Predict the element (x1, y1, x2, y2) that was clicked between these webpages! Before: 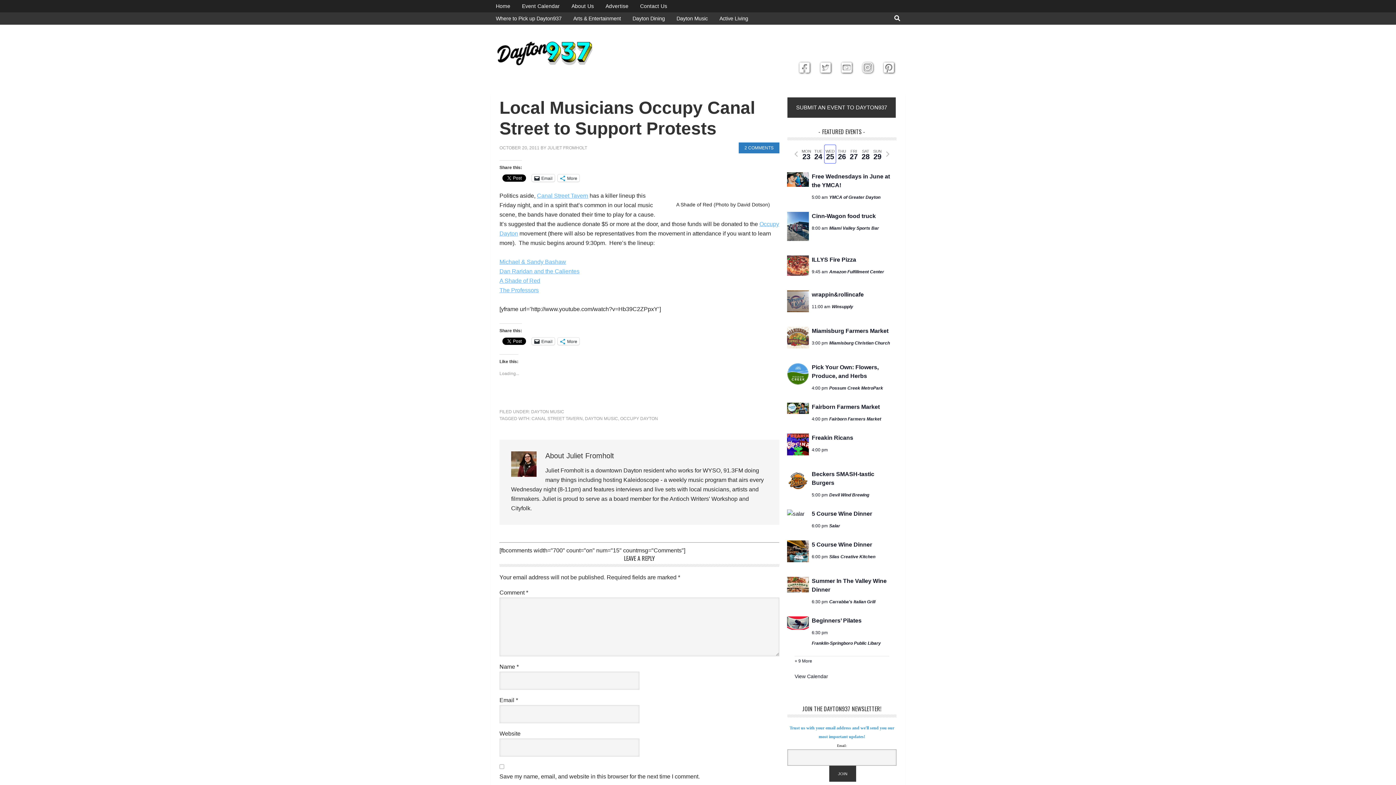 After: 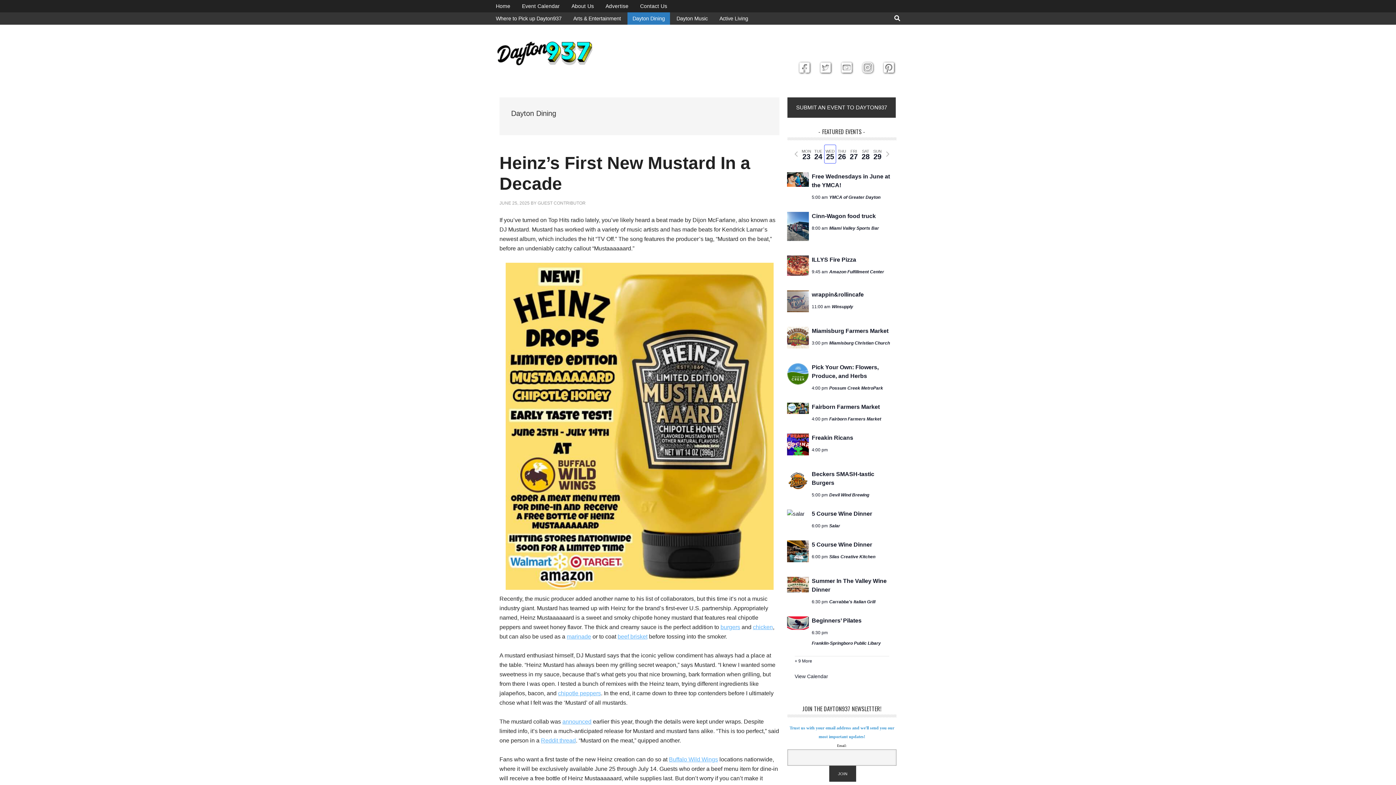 Action: bbox: (627, 12, 670, 24) label: Dayton Dining